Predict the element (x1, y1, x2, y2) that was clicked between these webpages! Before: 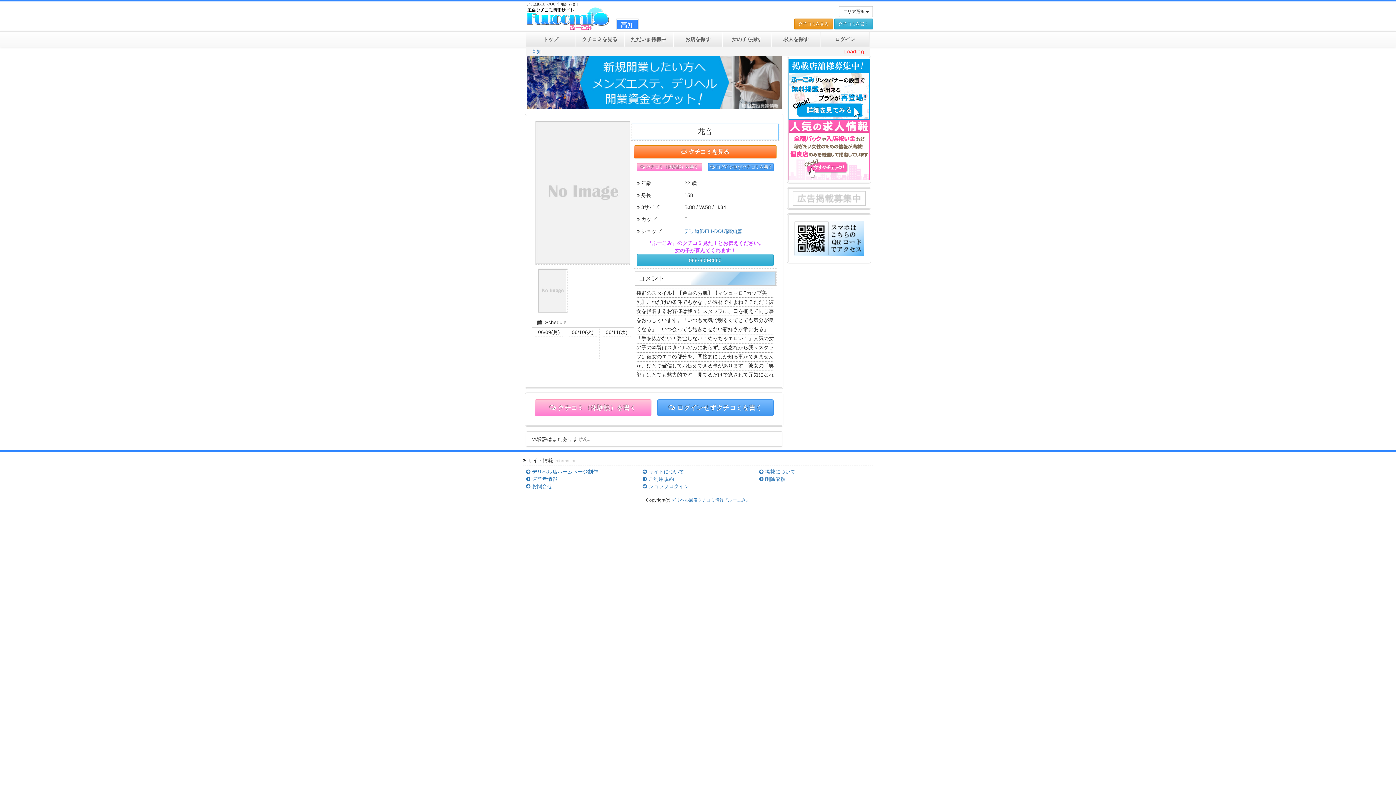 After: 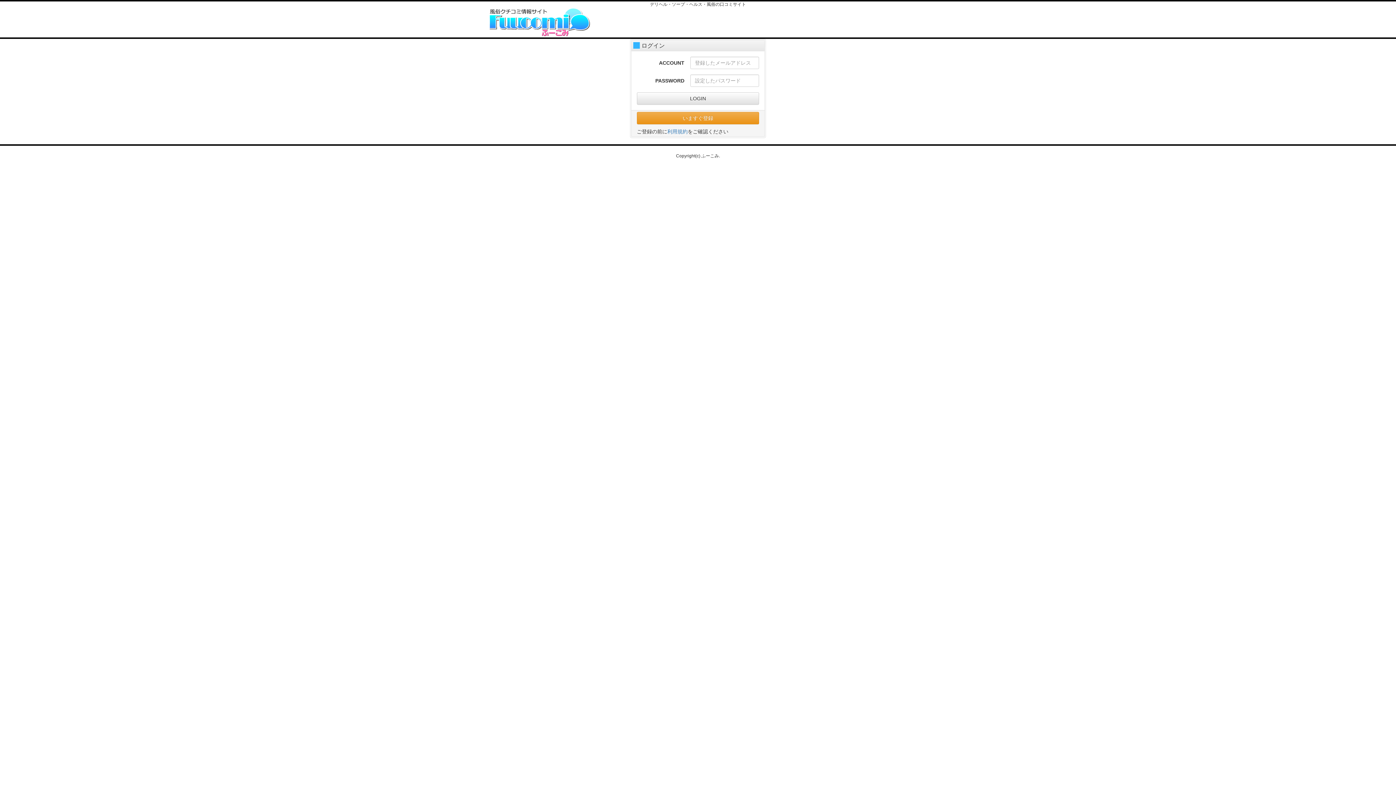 Action: label: ログイン bbox: (820, 31, 869, 46)